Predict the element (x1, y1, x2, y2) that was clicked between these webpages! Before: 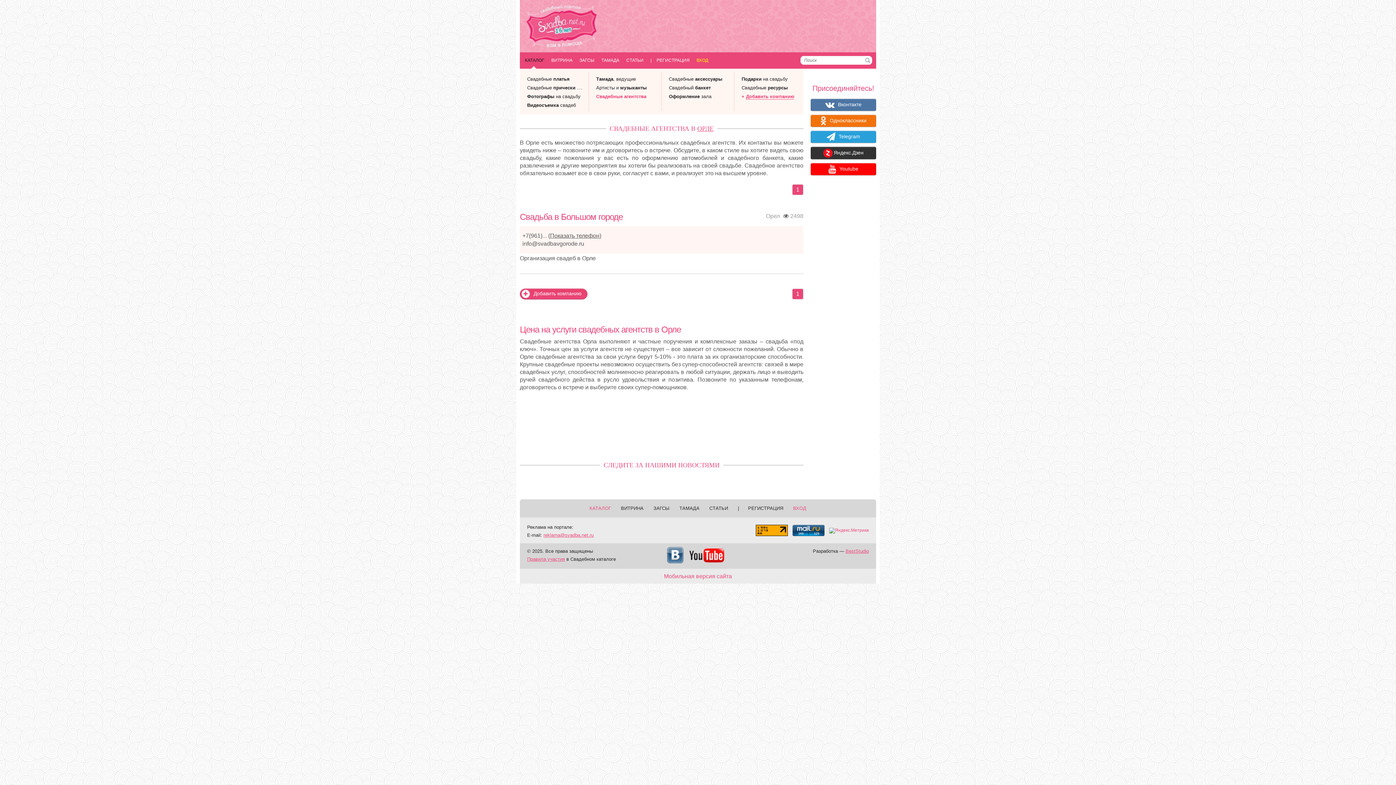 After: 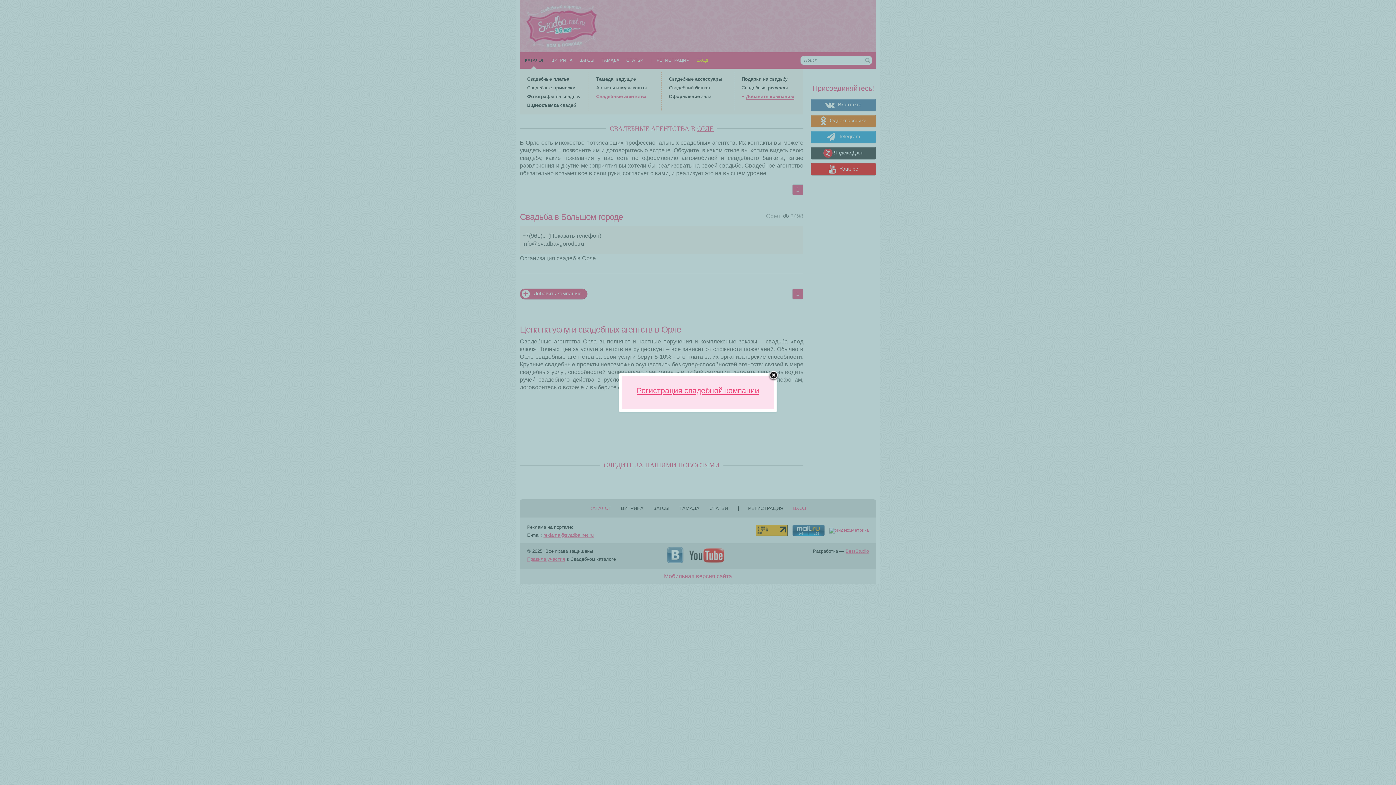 Action: label: |РЕГИСТРАЦИЯ bbox: (738, 500, 783, 516)